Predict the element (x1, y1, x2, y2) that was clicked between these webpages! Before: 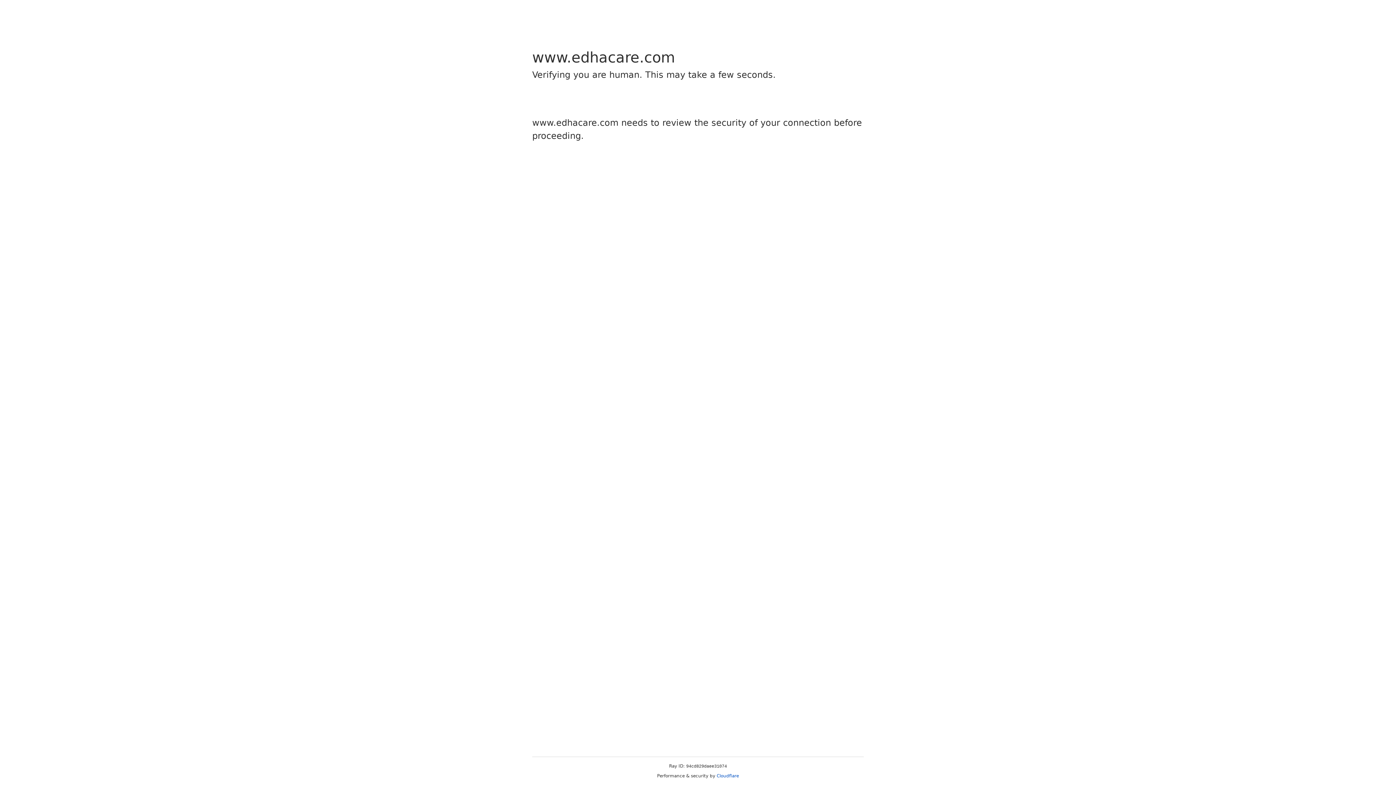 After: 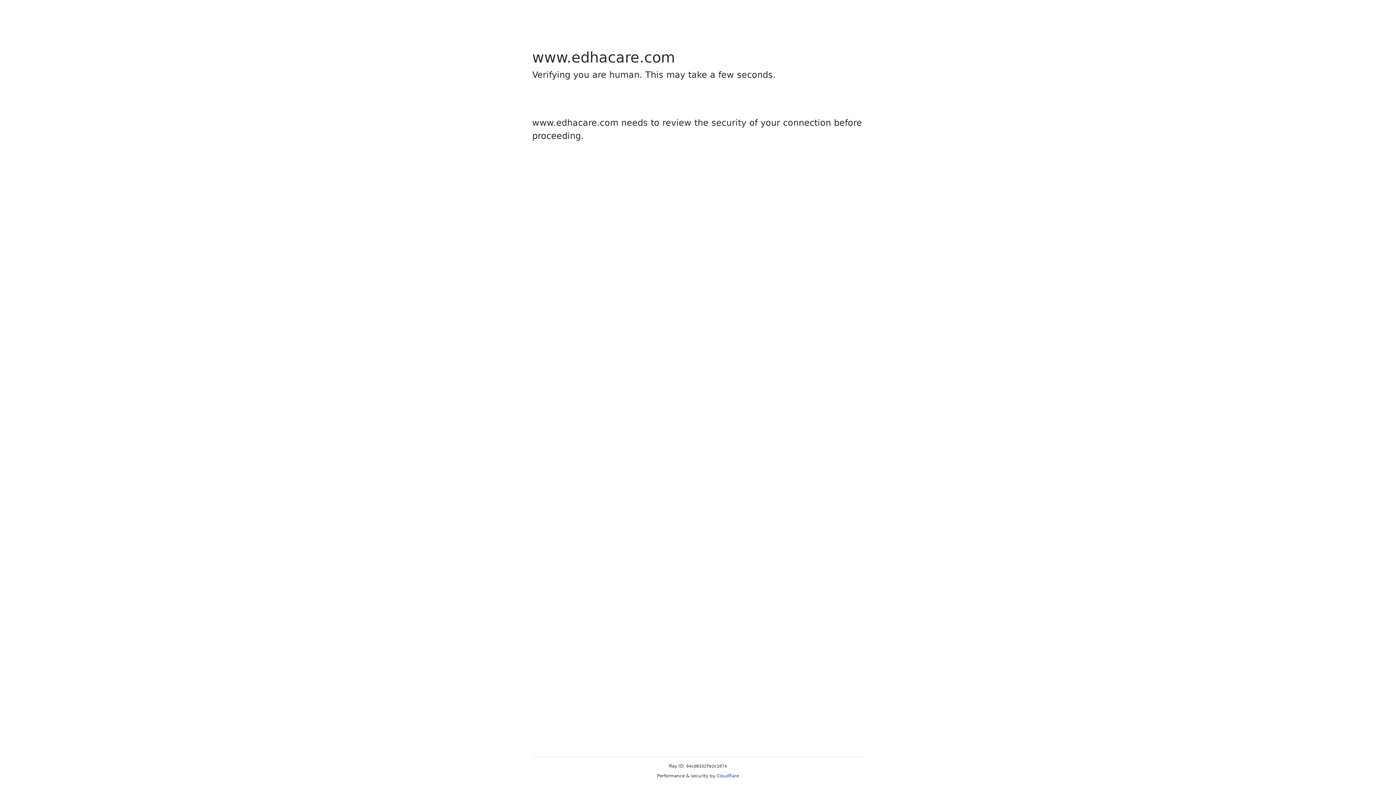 Action: bbox: (716, 773, 739, 778) label: Cloudflare